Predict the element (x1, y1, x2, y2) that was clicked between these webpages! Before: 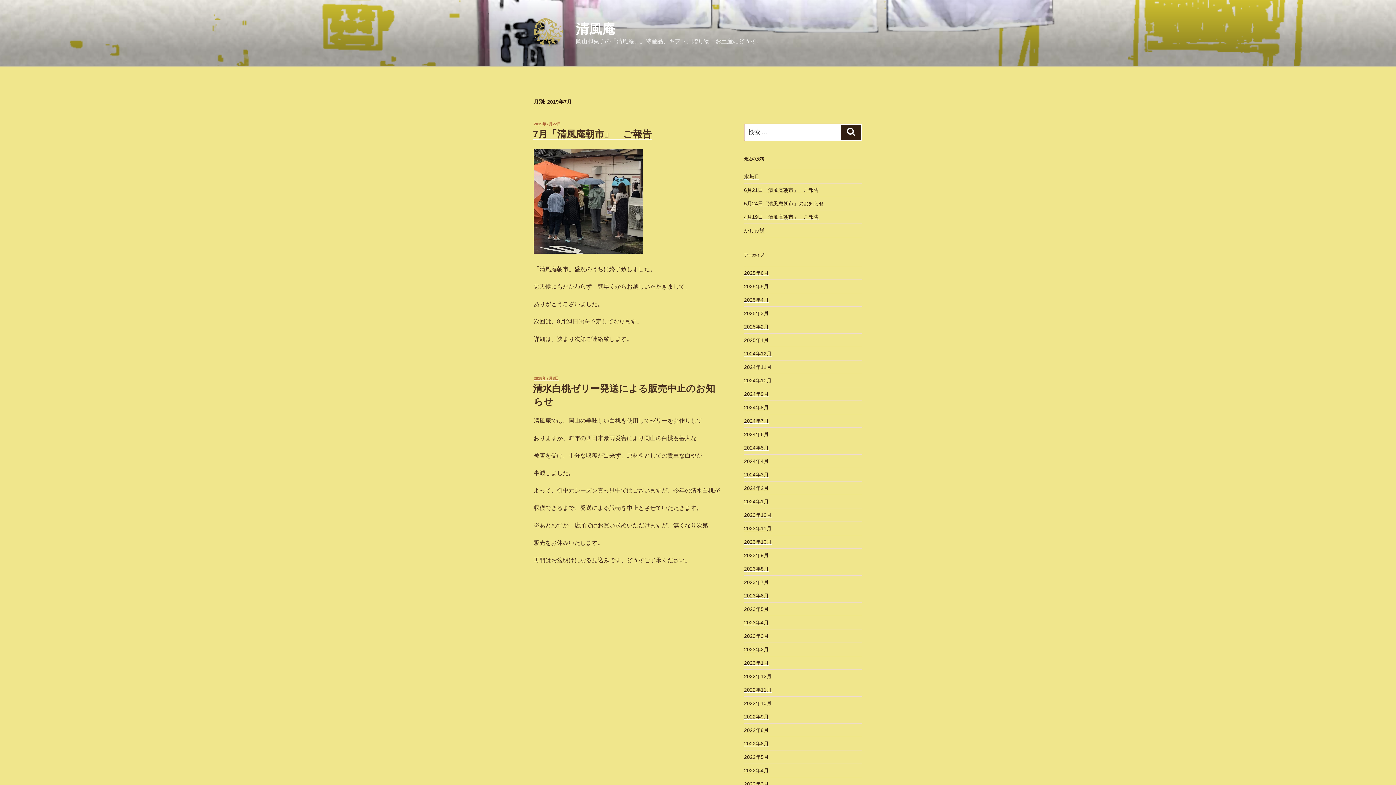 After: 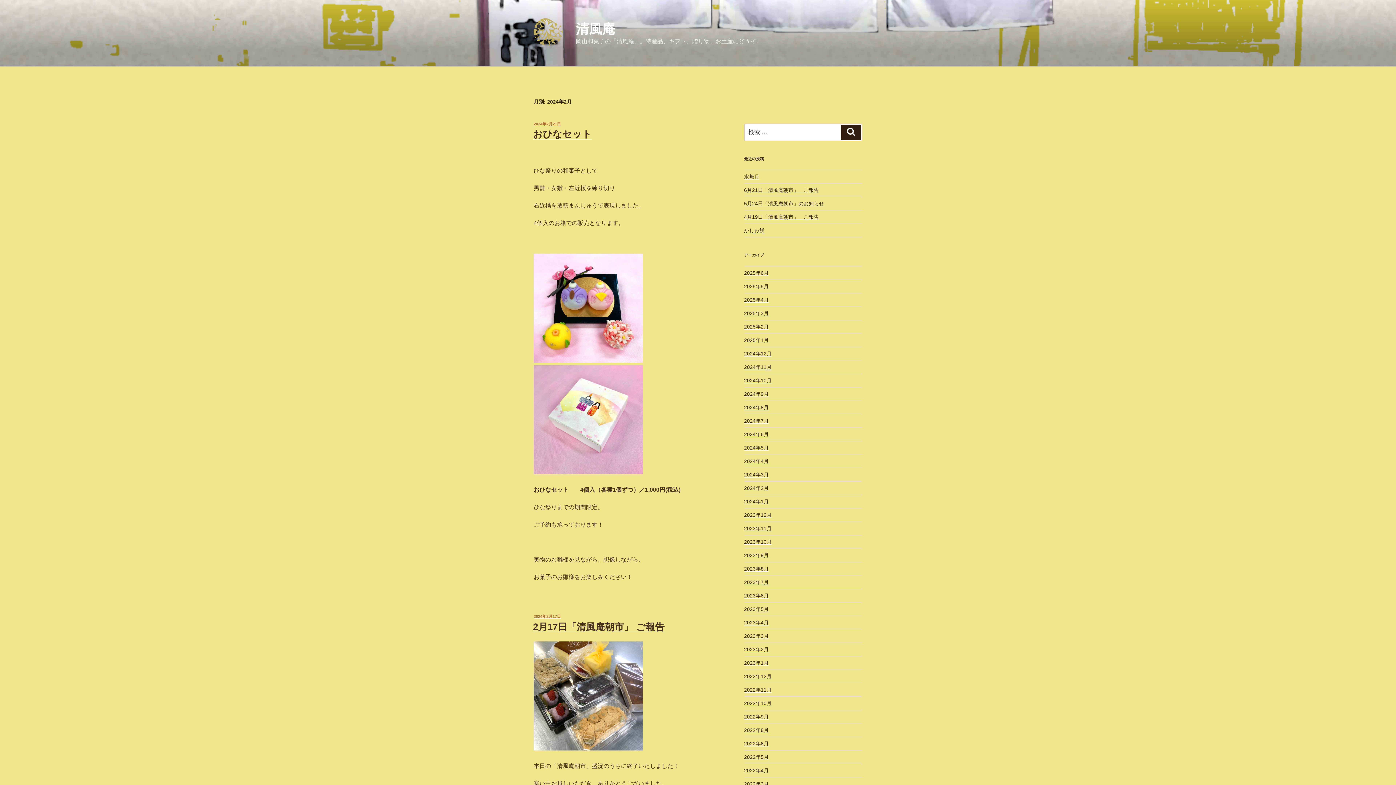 Action: bbox: (744, 485, 768, 491) label: 2024年2月